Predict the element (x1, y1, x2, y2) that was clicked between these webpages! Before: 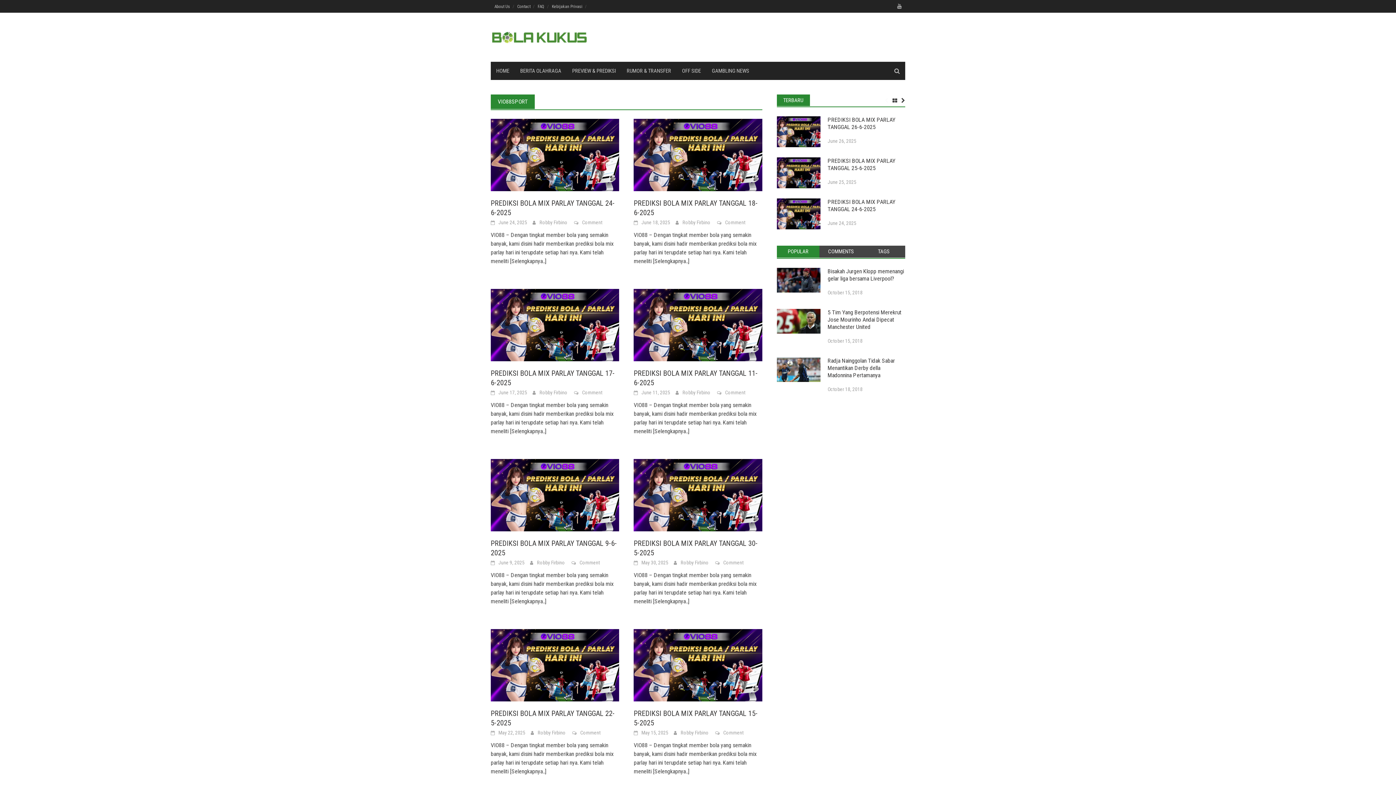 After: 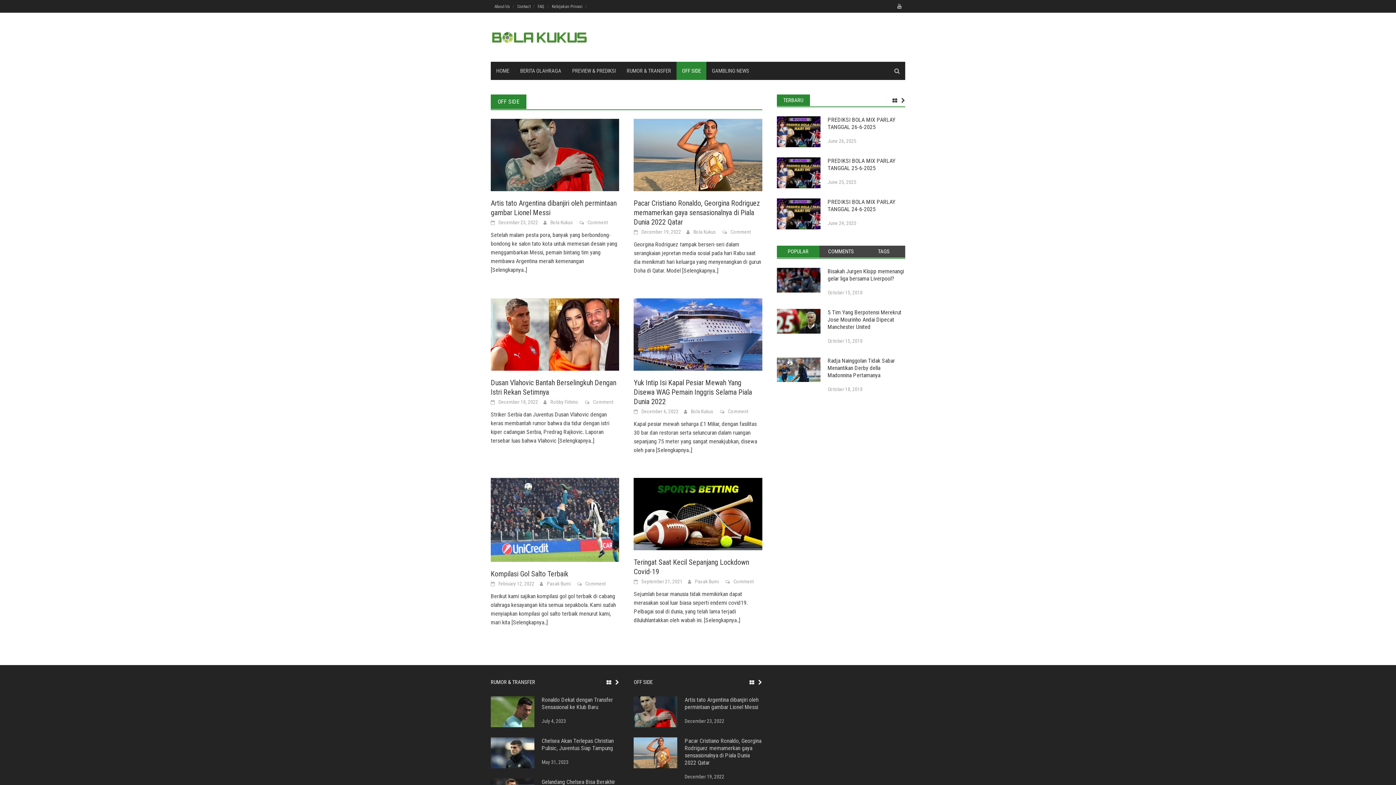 Action: bbox: (676, 61, 706, 80) label: OFF SIDE